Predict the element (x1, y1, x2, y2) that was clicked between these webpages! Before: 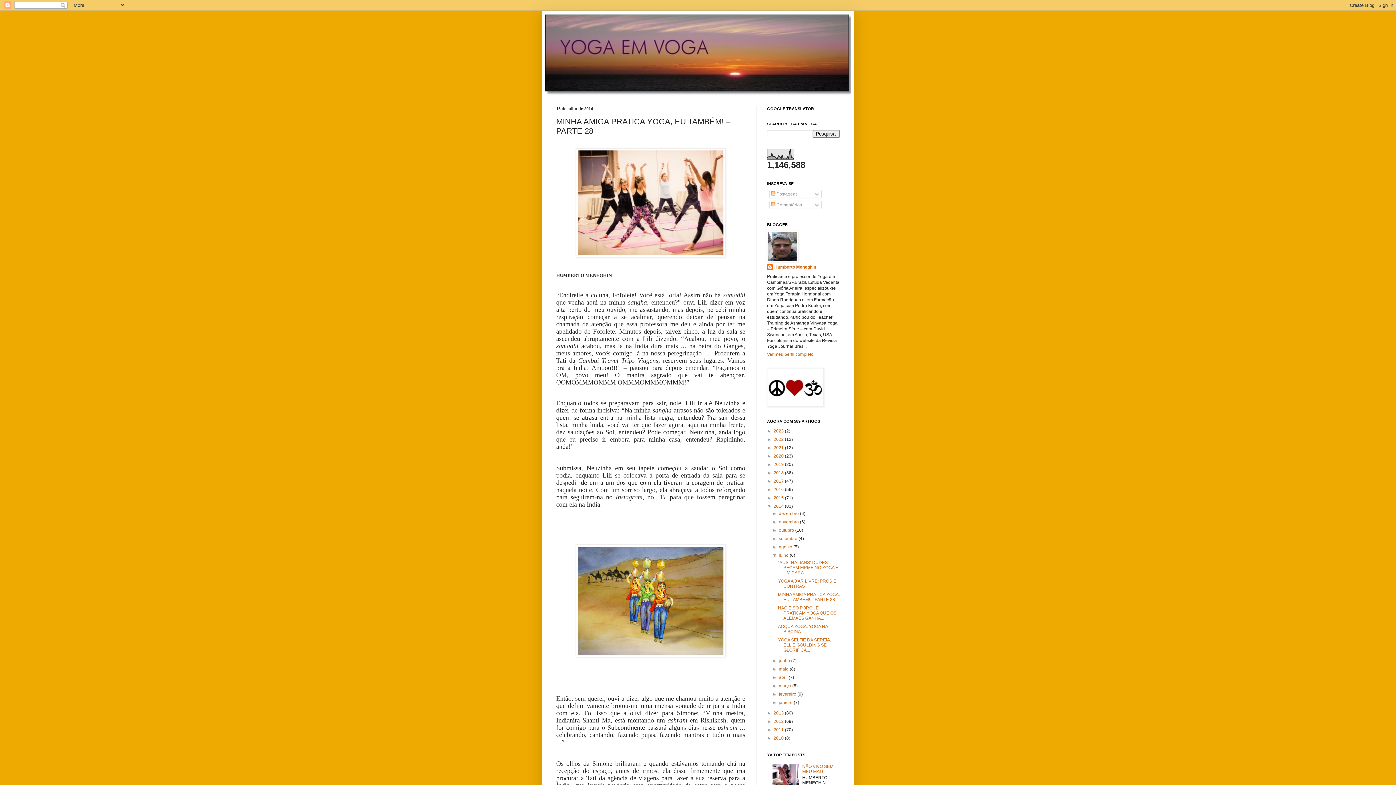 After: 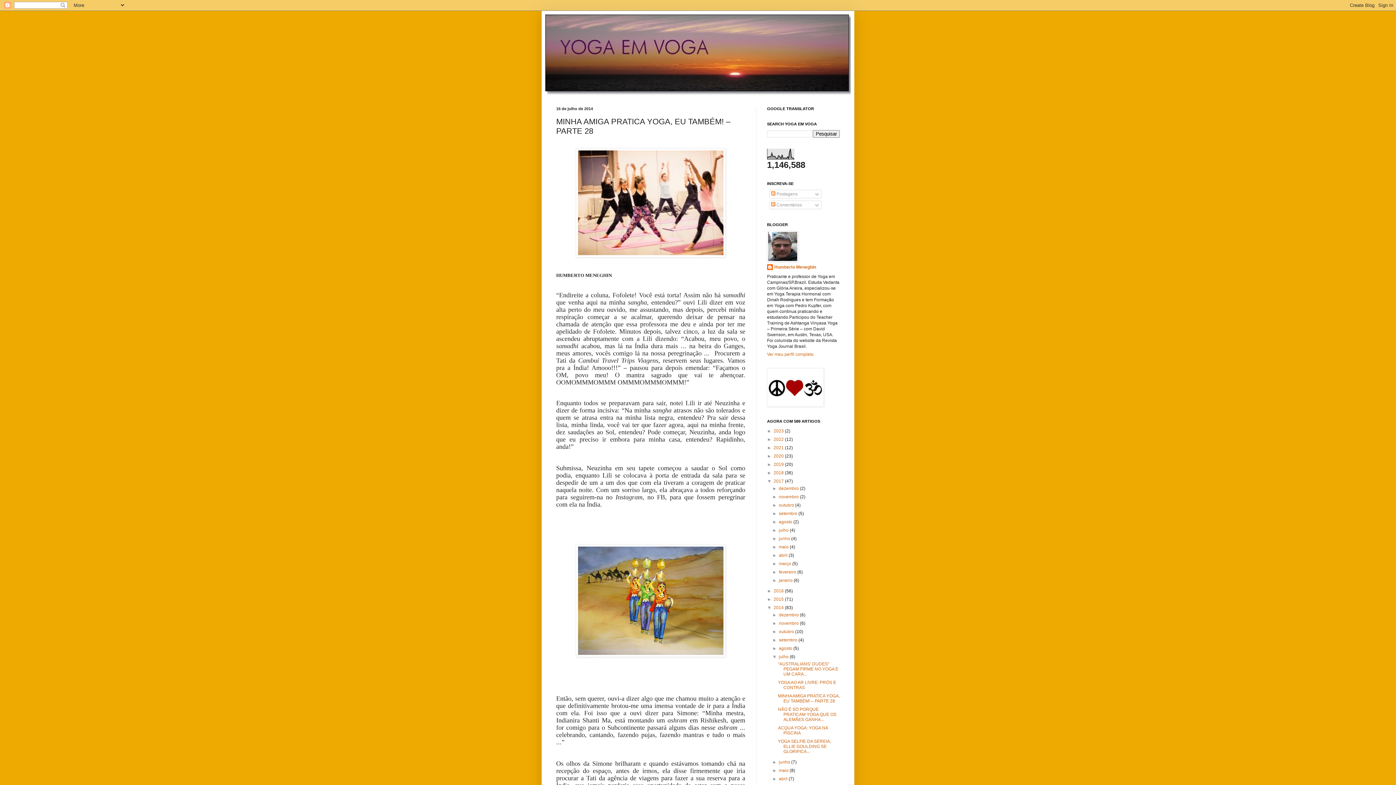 Action: bbox: (767, 478, 773, 484) label: ►  